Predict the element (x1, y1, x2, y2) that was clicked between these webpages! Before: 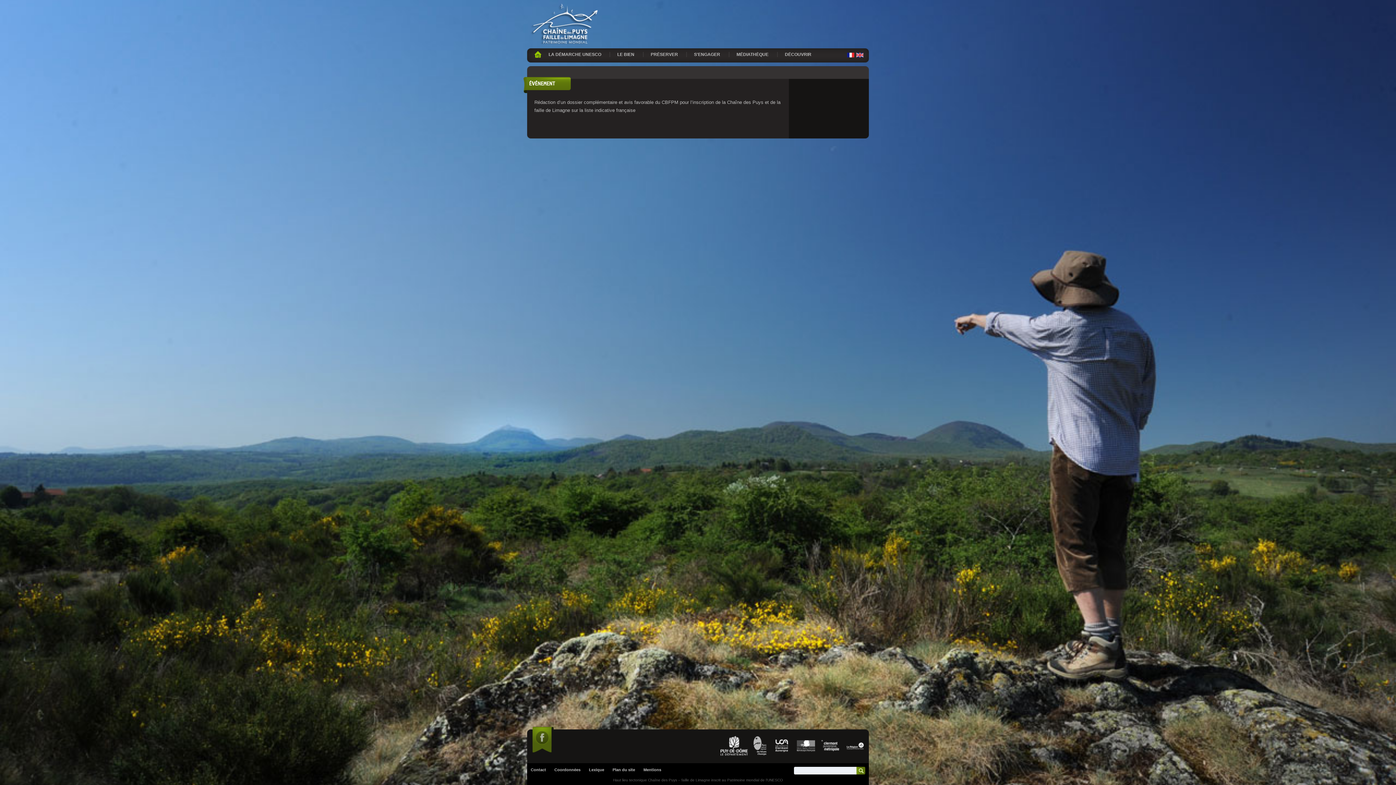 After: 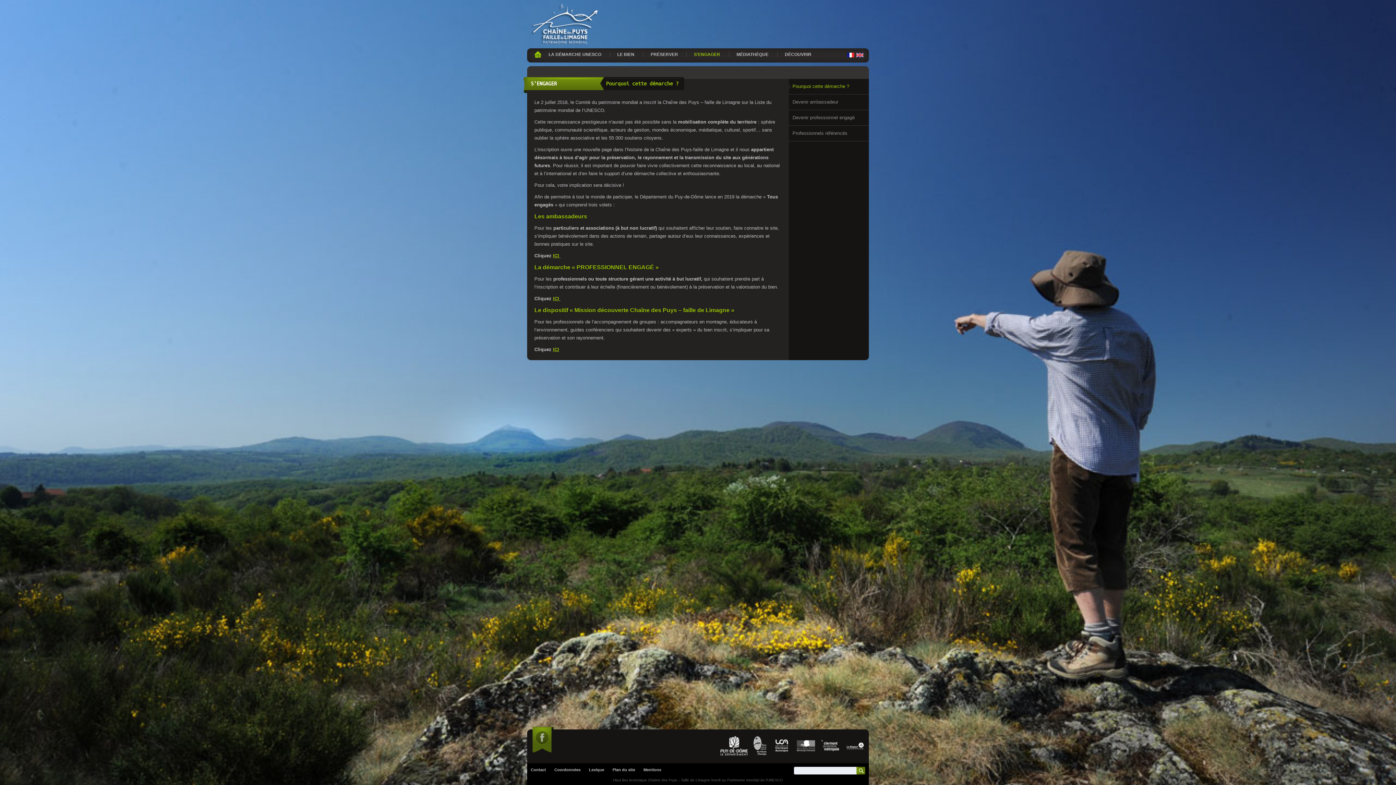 Action: bbox: (694, 52, 720, 57) label: S'ENGAGER